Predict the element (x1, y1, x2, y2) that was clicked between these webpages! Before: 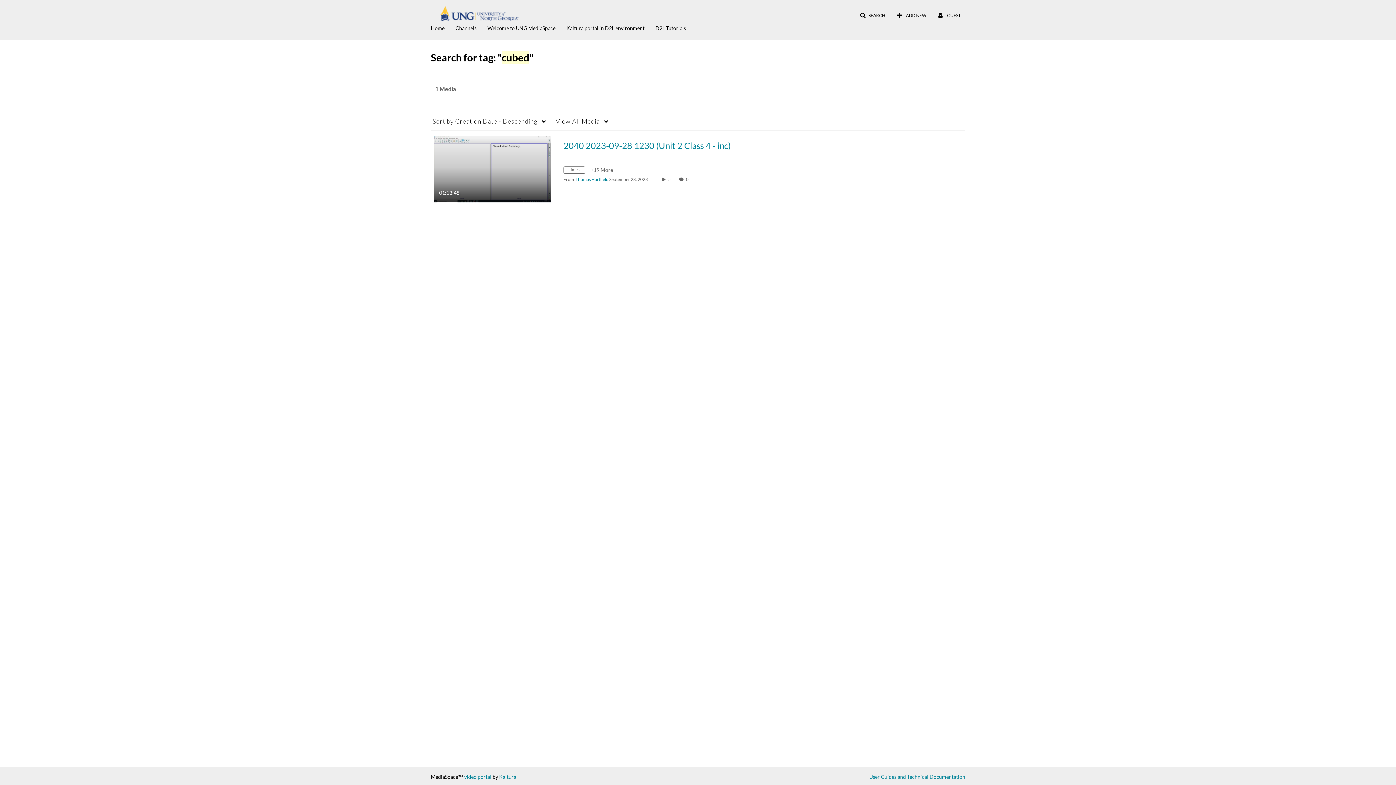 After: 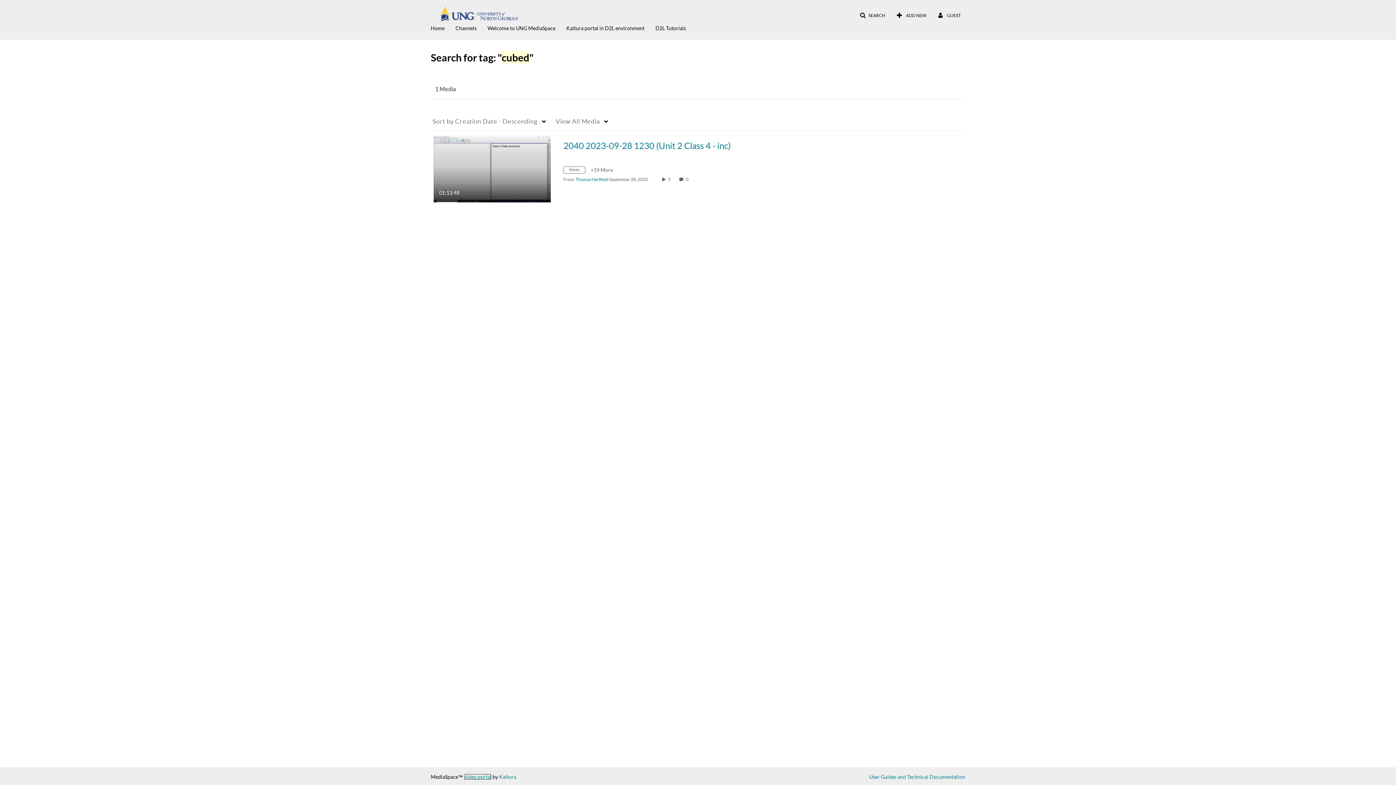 Action: bbox: (464, 774, 491, 780) label: video portal